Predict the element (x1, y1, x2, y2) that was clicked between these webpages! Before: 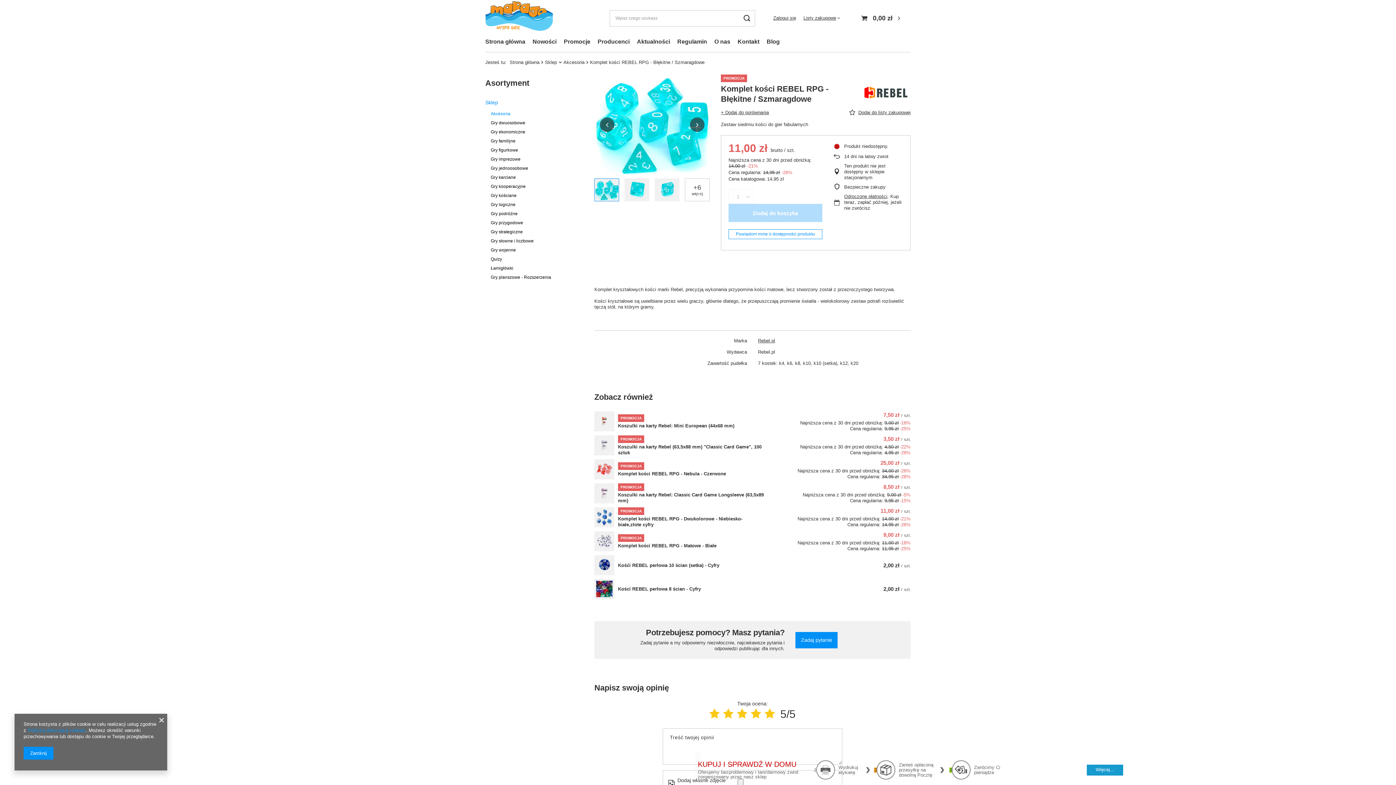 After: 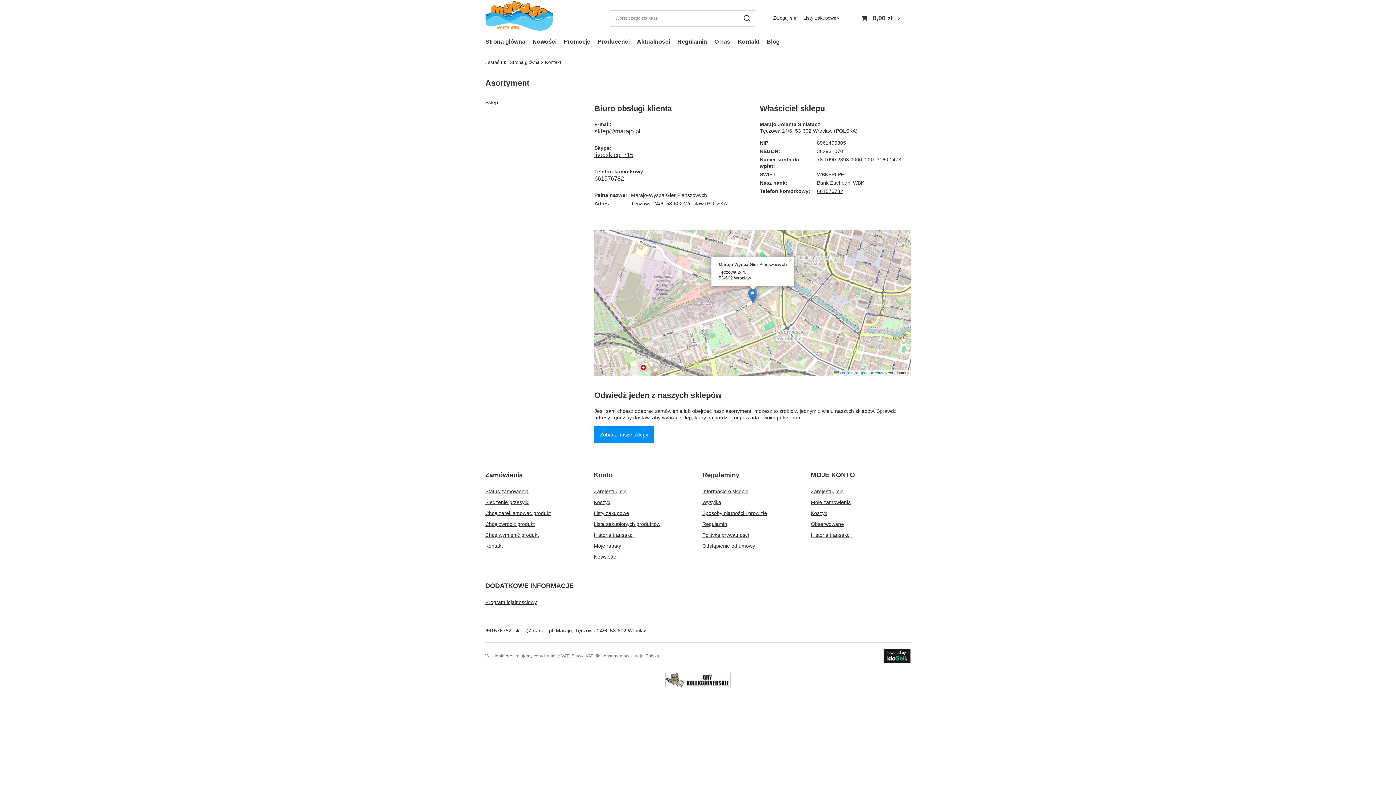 Action: label: Więcej... bbox: (1087, 765, 1123, 776)